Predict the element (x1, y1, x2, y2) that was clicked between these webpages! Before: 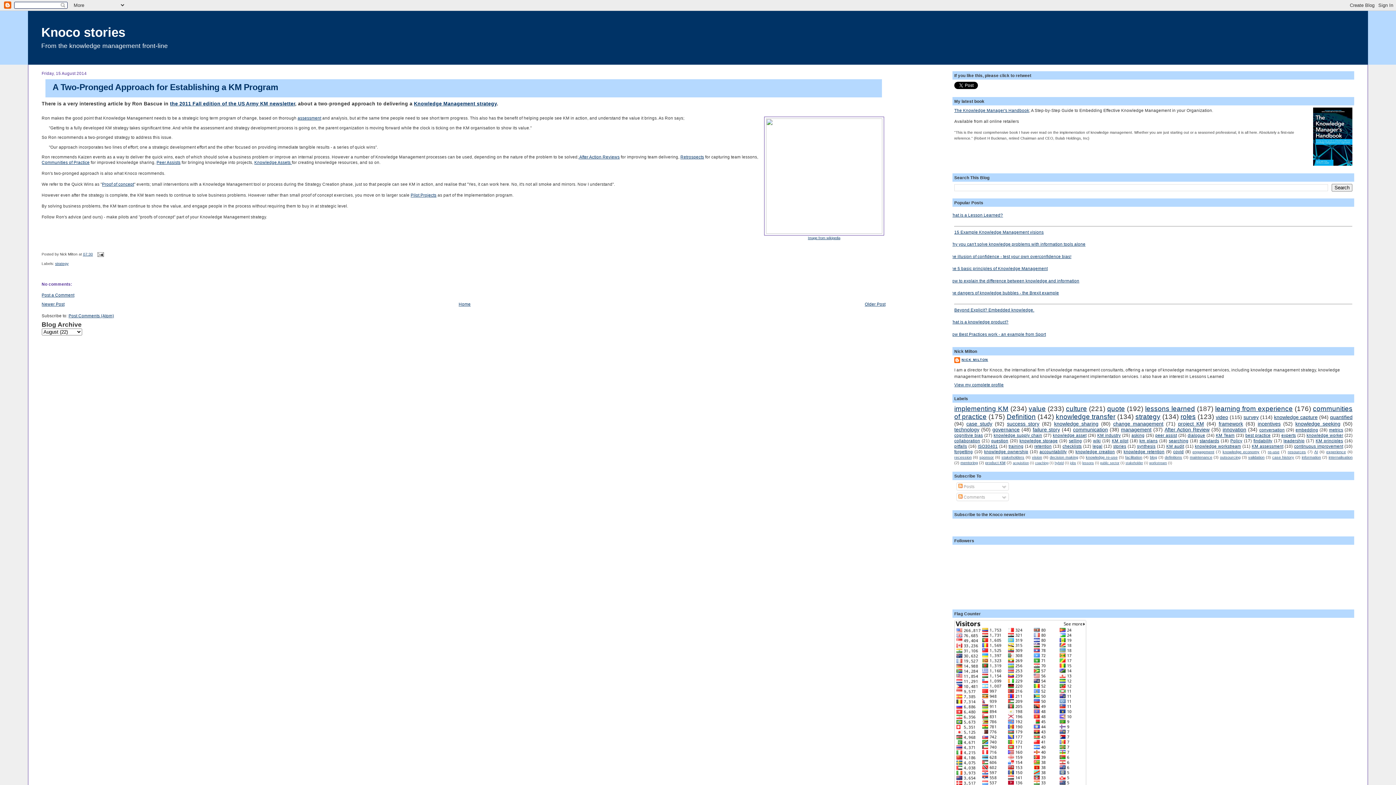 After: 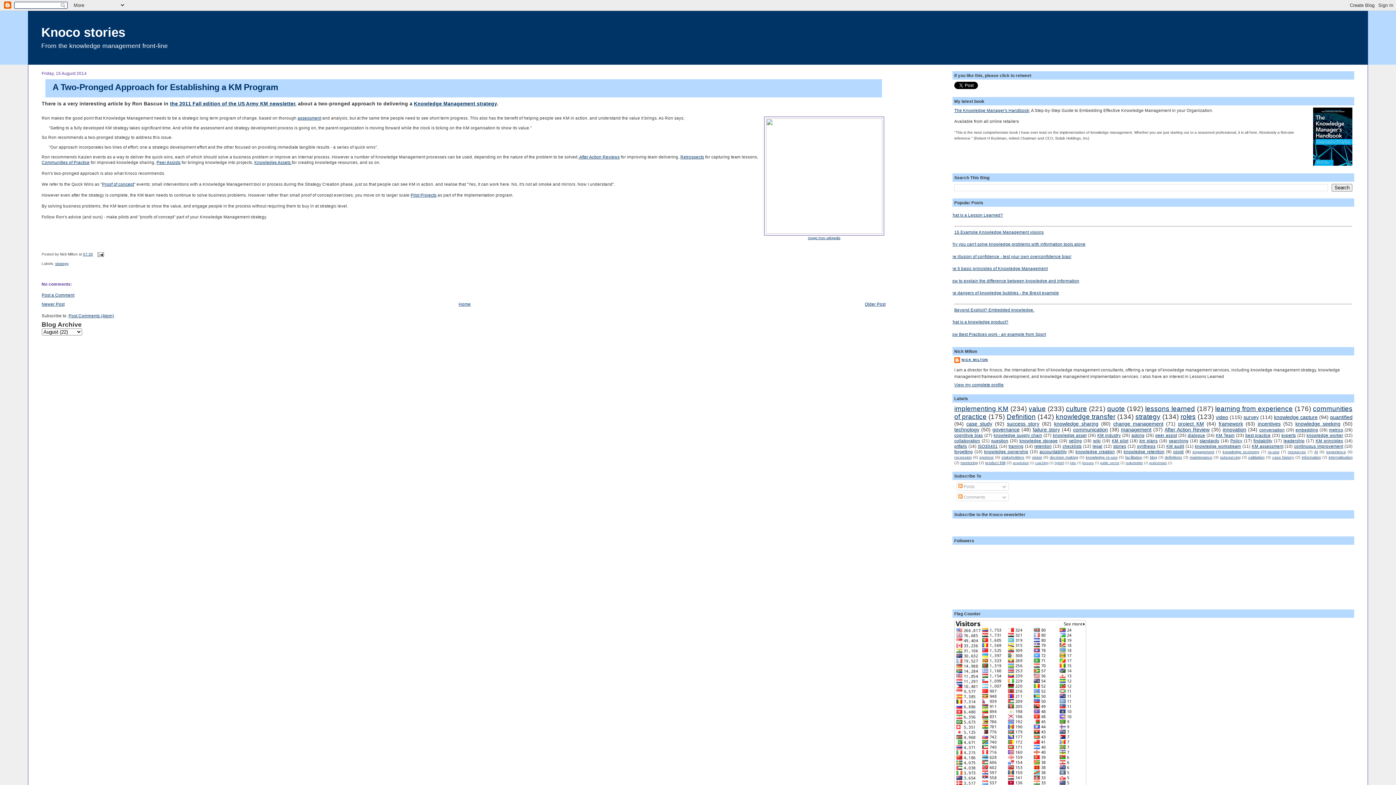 Action: label: Peer Assists bbox: (156, 159, 180, 164)